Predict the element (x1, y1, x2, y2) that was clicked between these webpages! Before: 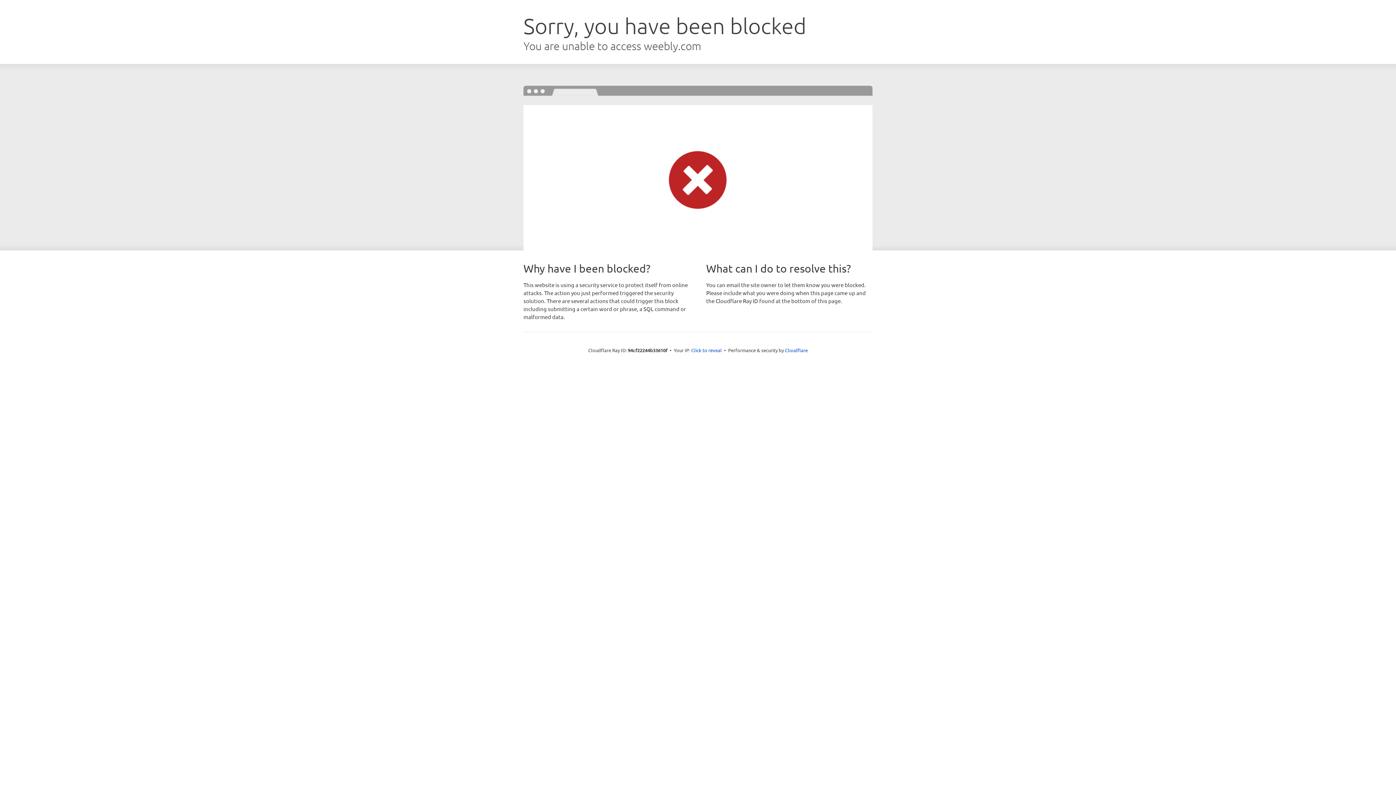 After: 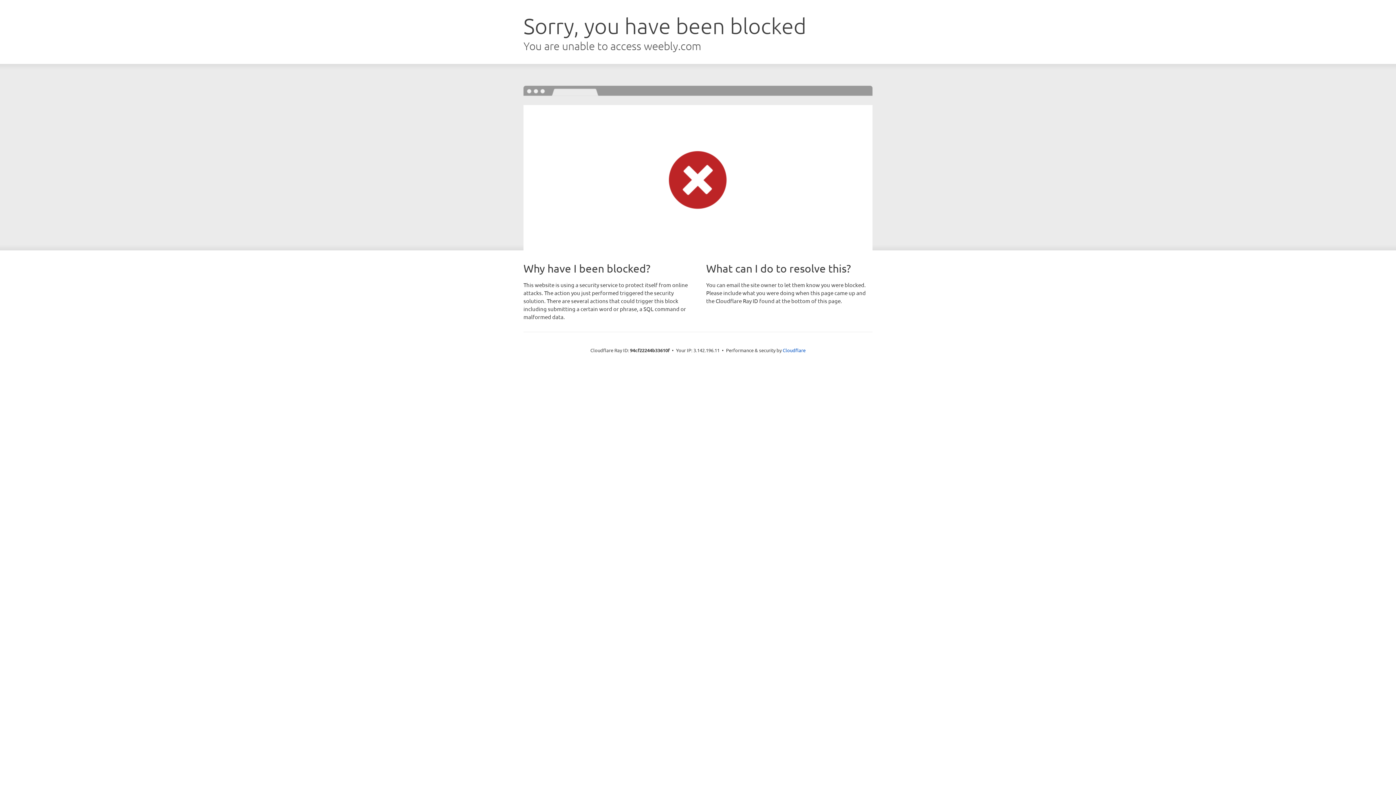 Action: label: Click to reveal bbox: (691, 346, 722, 353)